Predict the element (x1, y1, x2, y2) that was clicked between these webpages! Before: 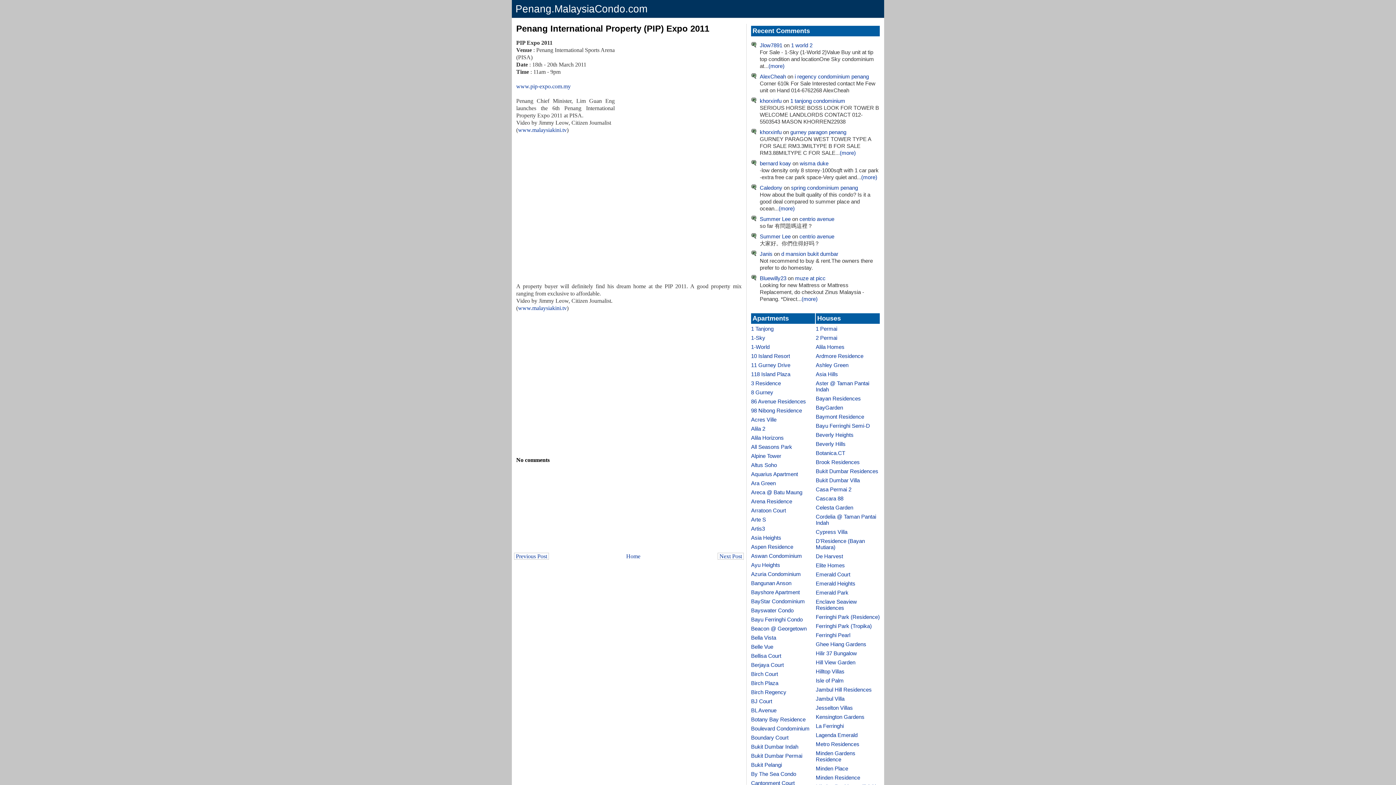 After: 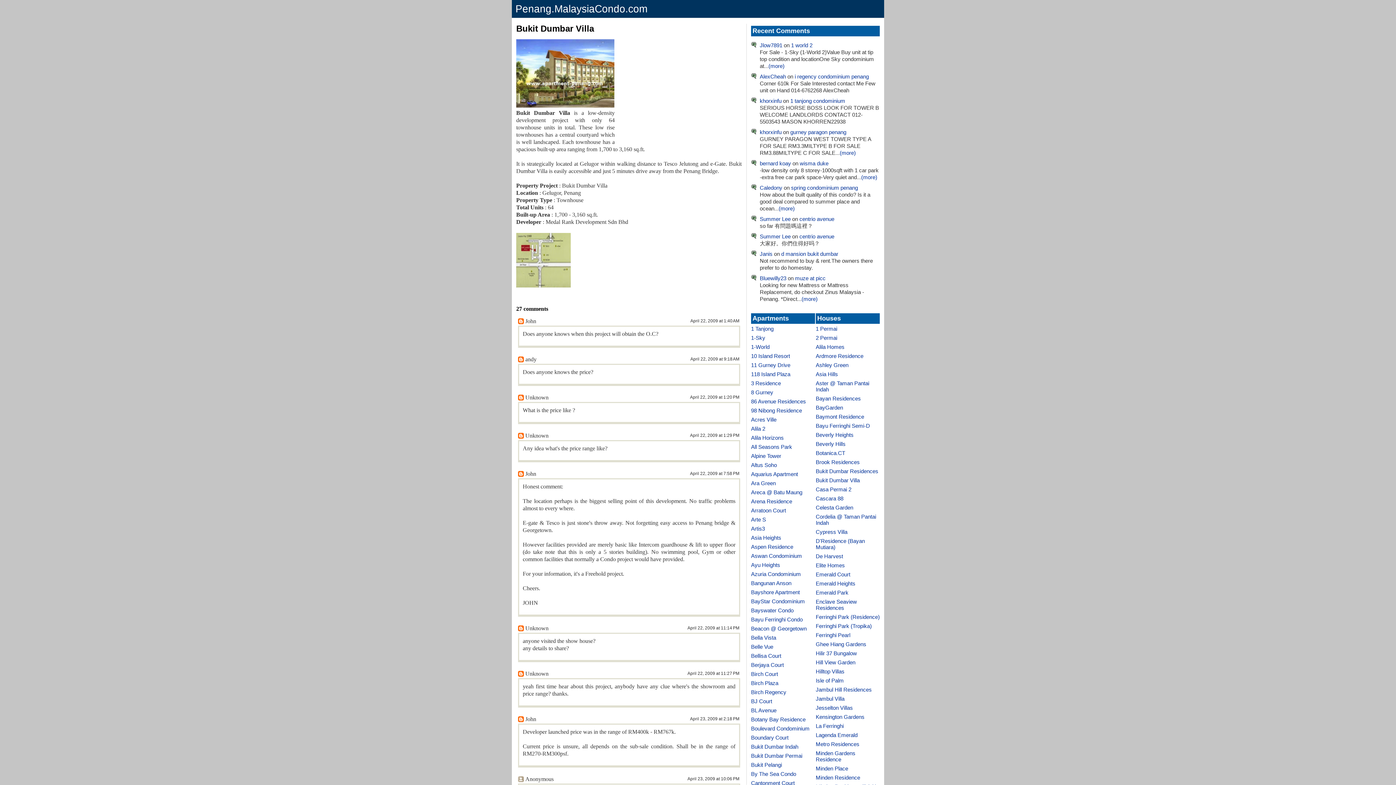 Action: bbox: (816, 477, 860, 483) label: Bukit Dumbar Villa